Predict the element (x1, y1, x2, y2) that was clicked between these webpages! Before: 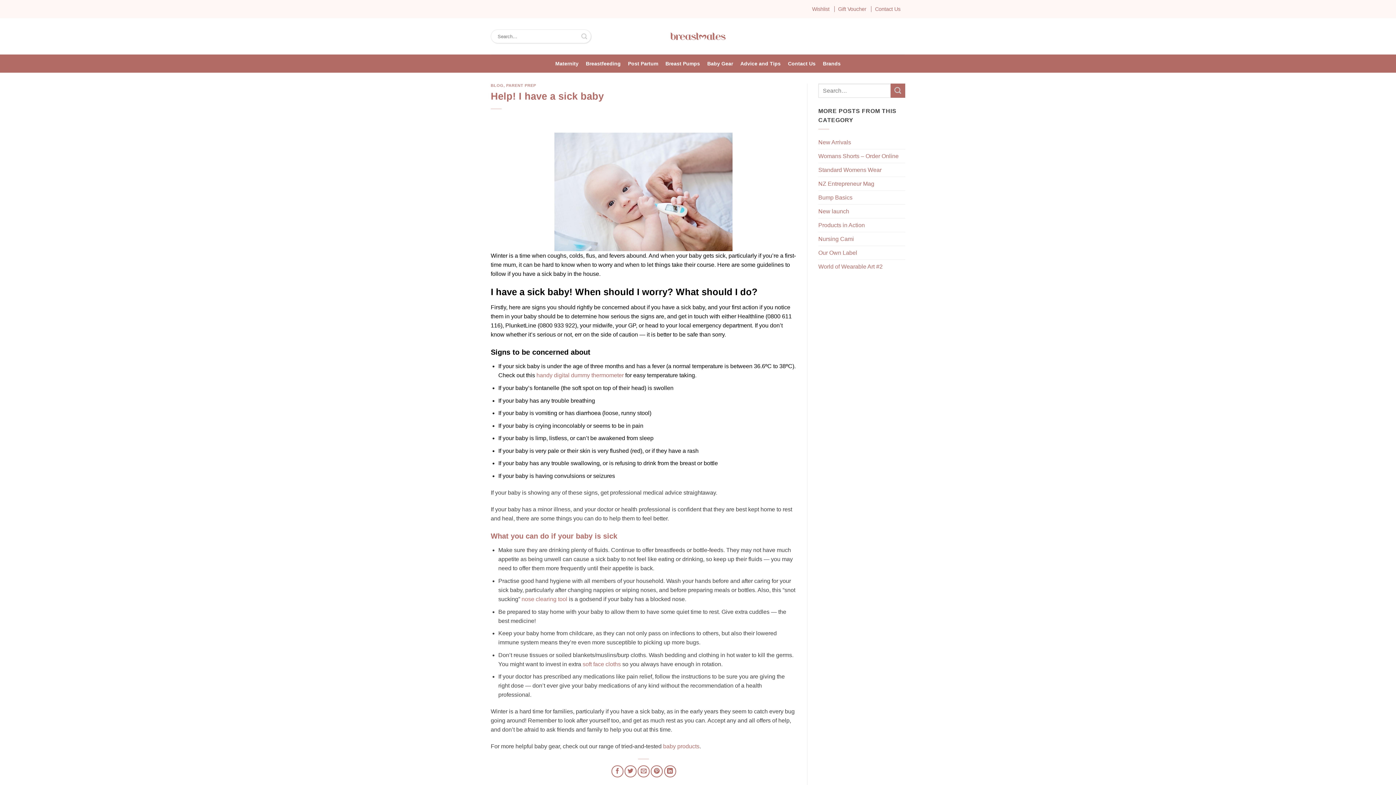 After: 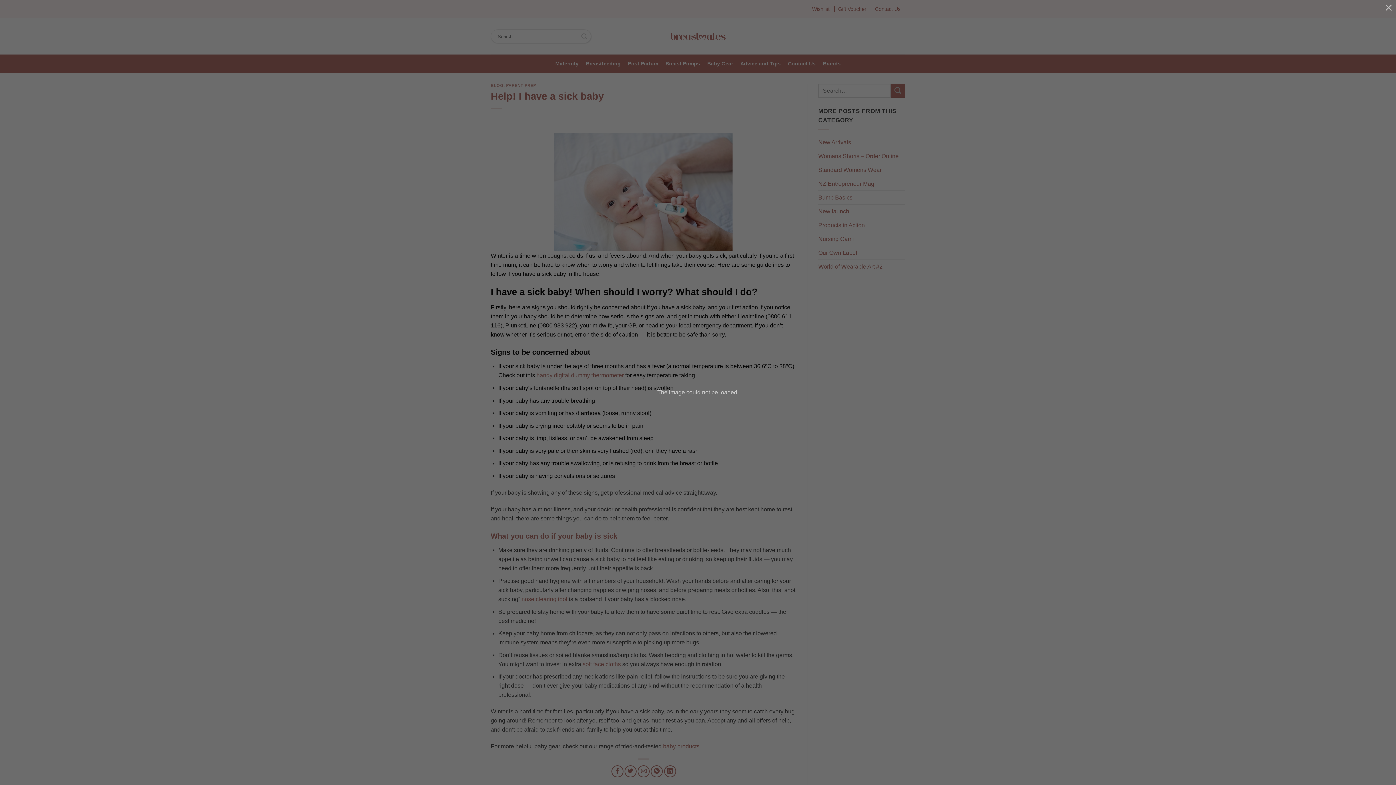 Action: bbox: (651, 765, 663, 777) label: Pin on Pinterest